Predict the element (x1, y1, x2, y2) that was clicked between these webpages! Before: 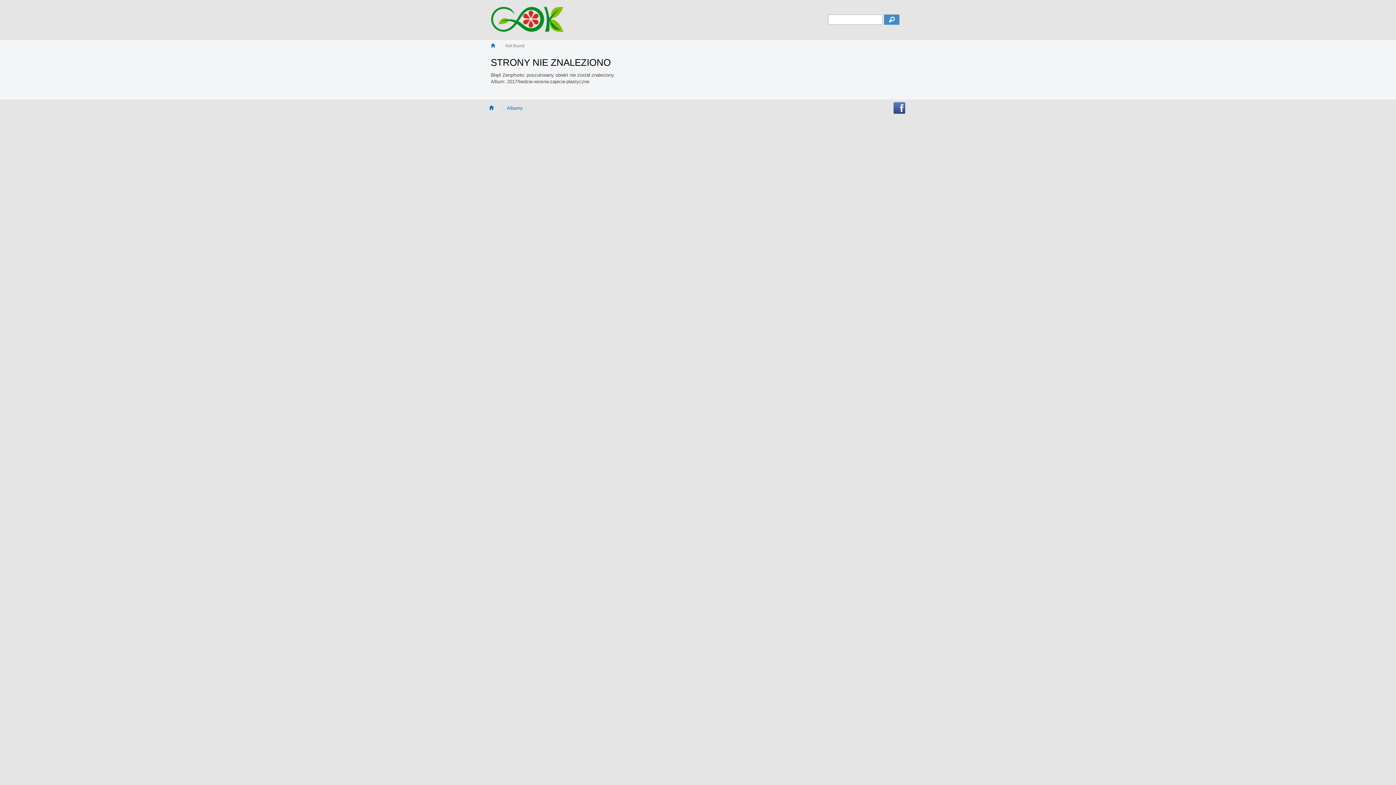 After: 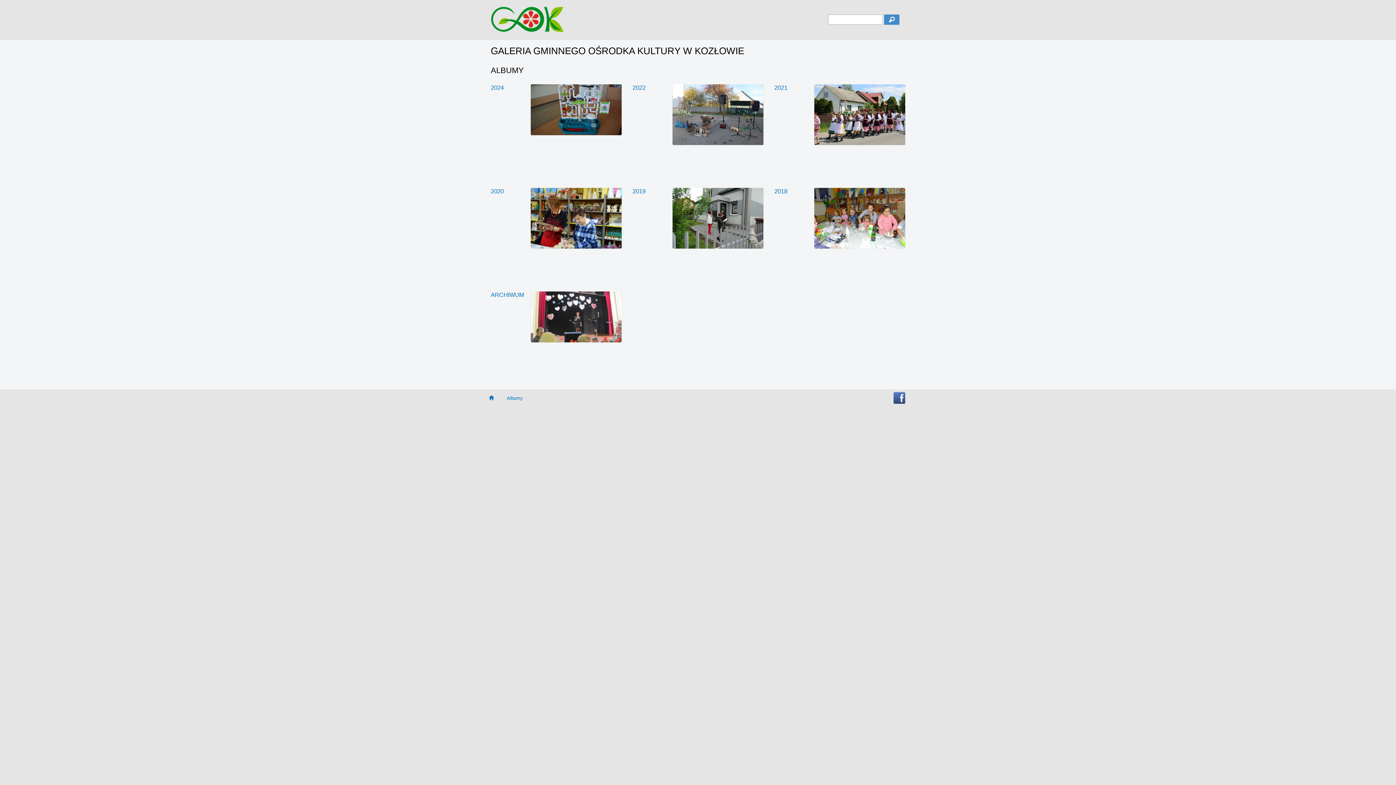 Action: label:   bbox: (490, 43, 499, 48)